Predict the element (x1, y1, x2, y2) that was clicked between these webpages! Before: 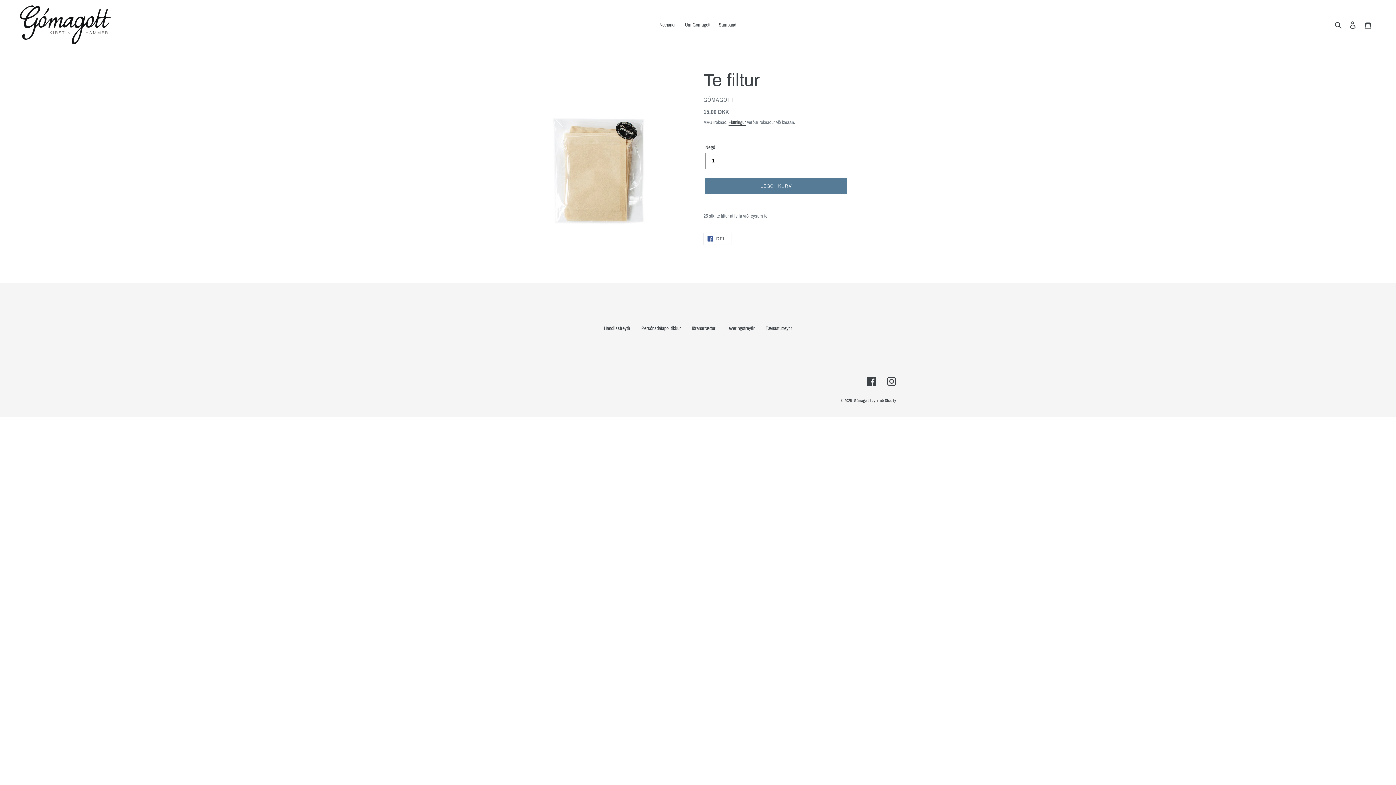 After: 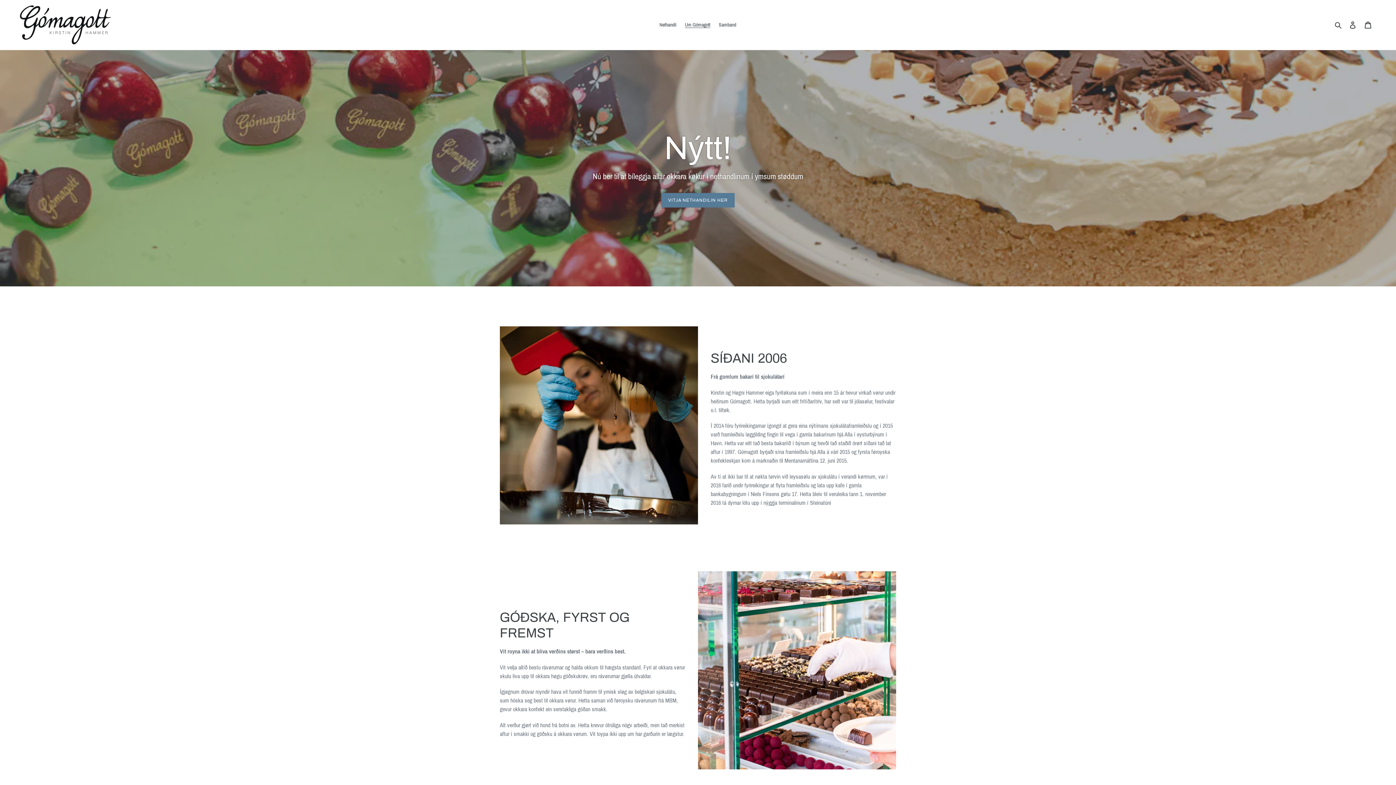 Action: label: Um Gómagott bbox: (681, 20, 714, 29)